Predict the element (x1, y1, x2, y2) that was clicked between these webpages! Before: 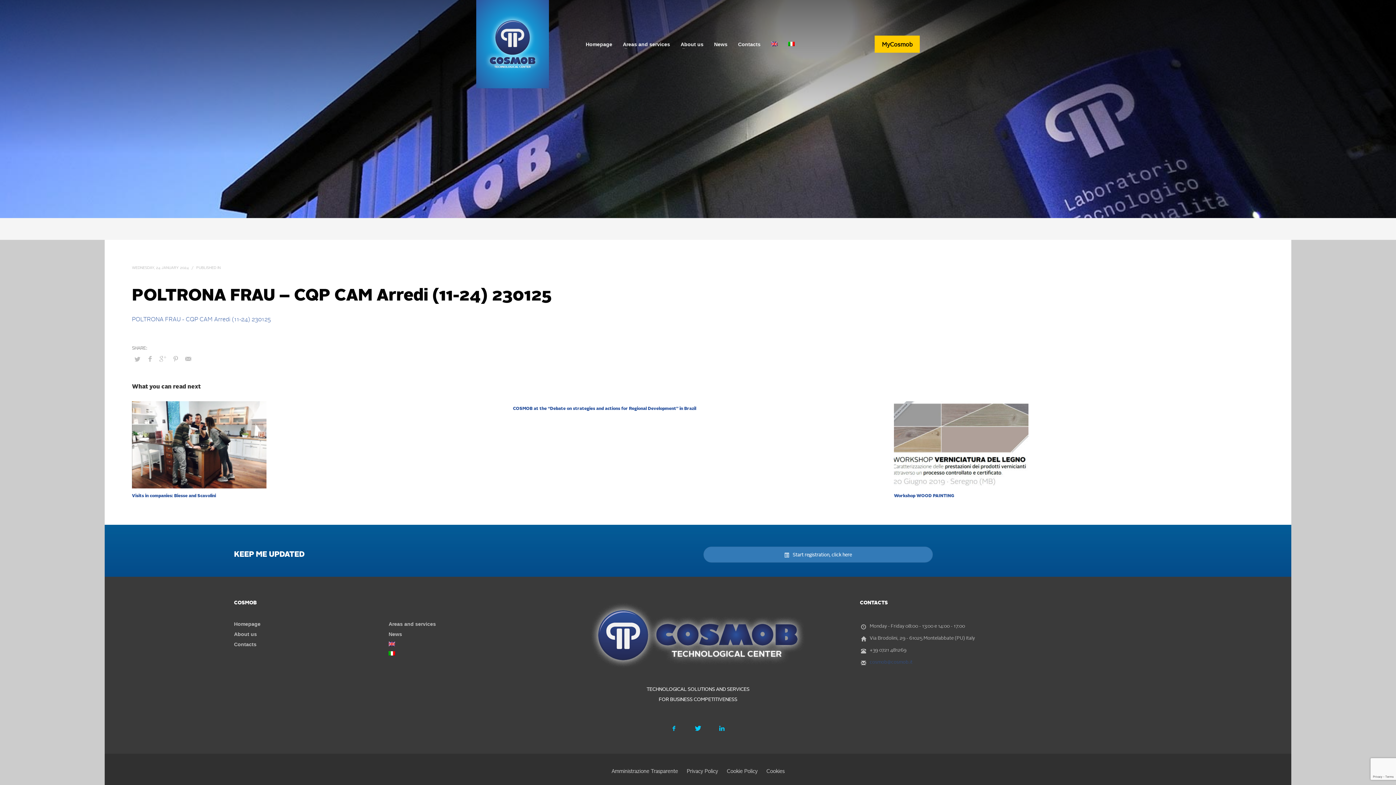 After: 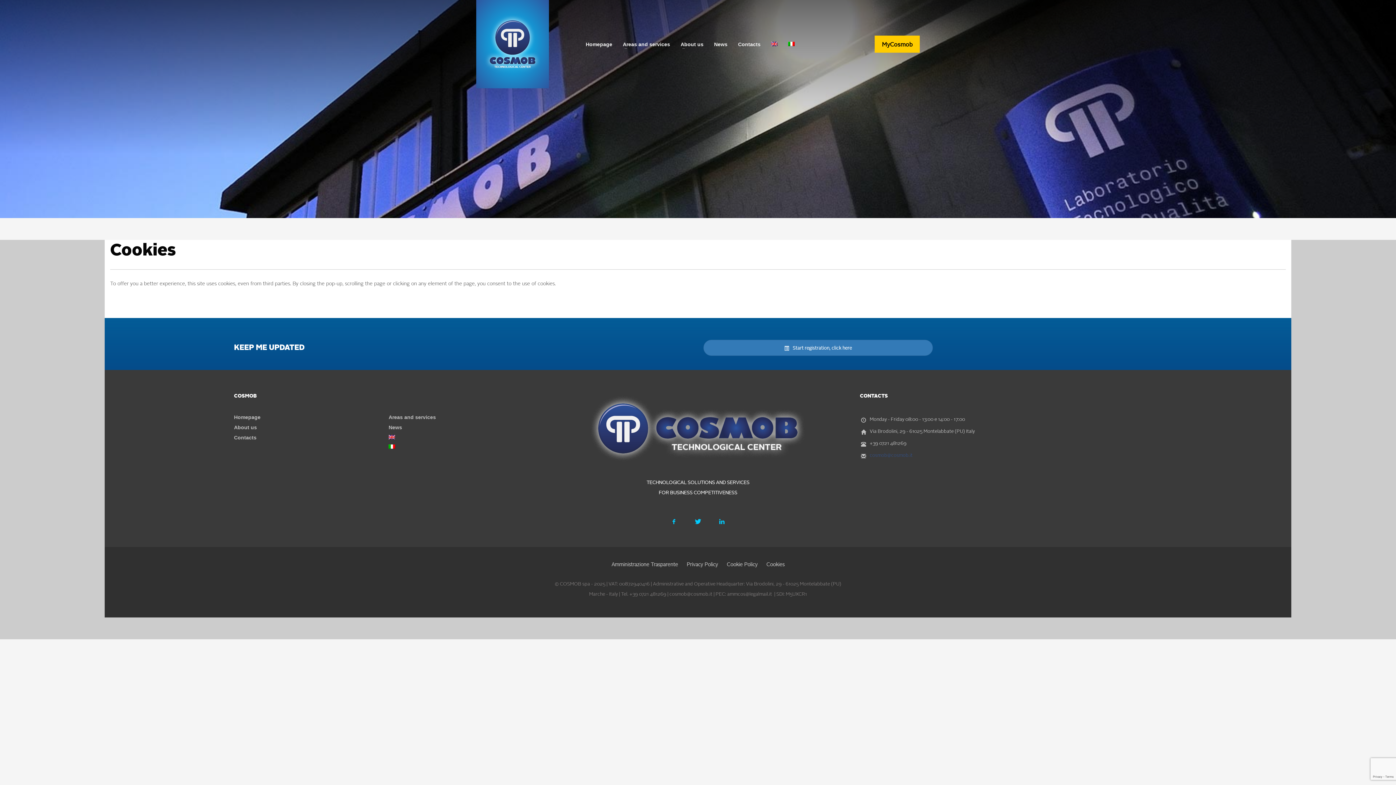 Action: bbox: (766, 768, 784, 775) label: Cookies